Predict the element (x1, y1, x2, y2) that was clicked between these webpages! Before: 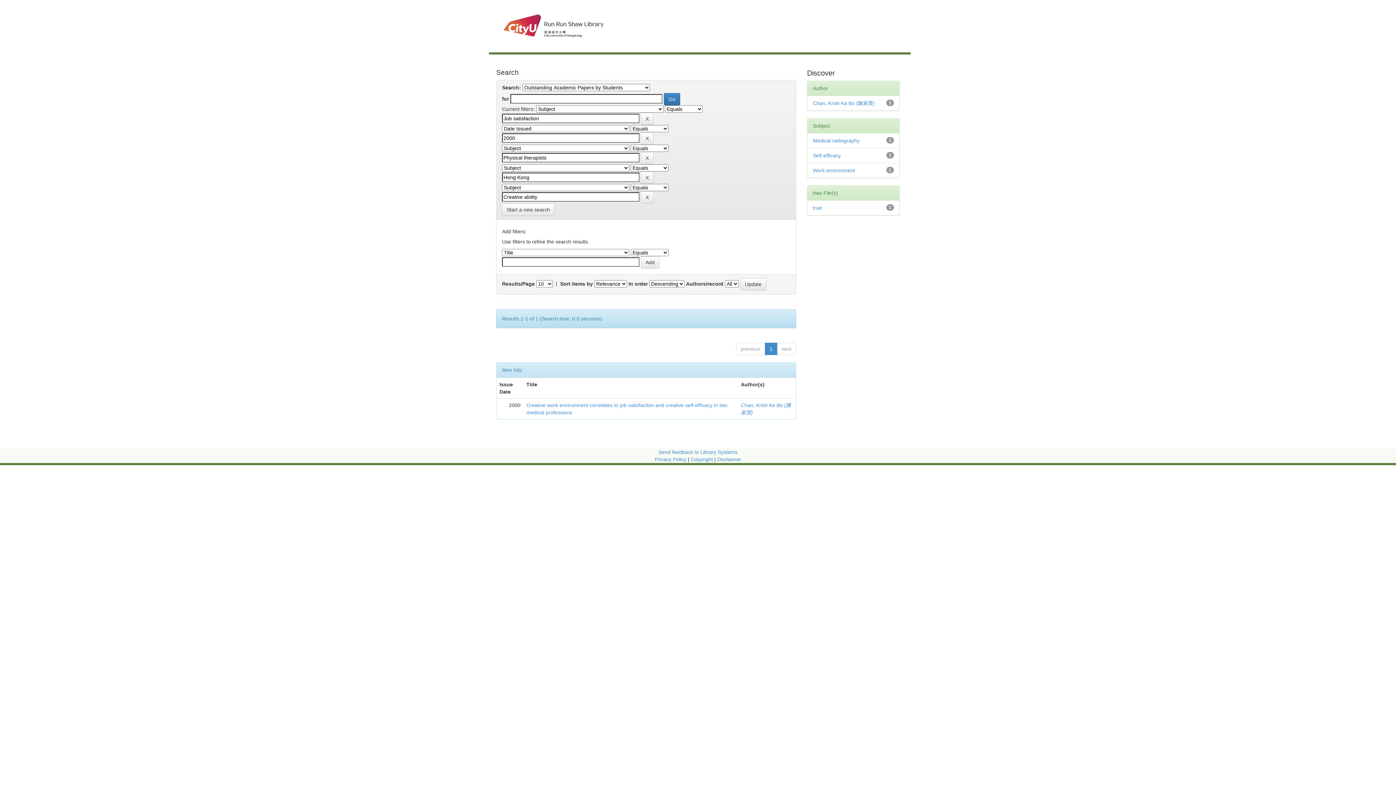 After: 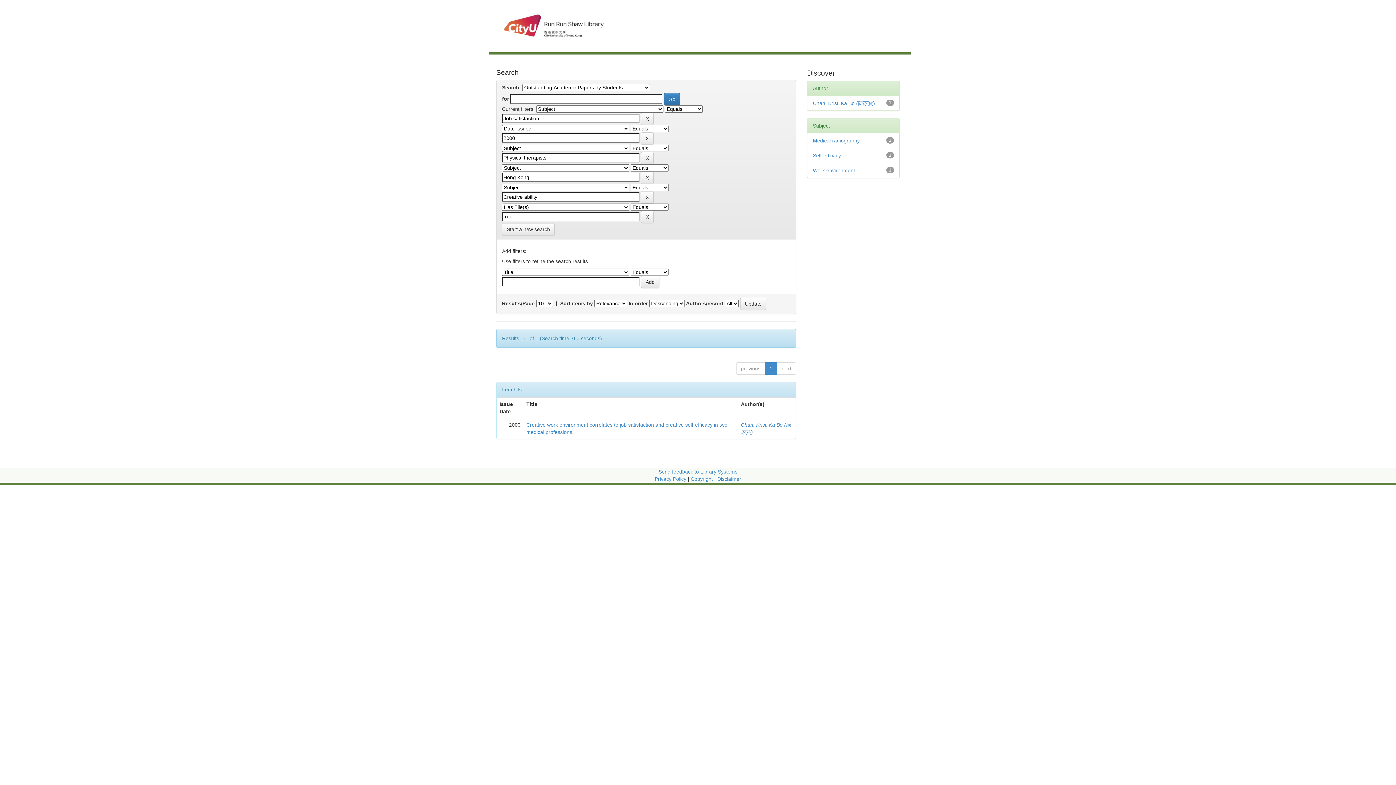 Action: bbox: (813, 205, 822, 211) label: true